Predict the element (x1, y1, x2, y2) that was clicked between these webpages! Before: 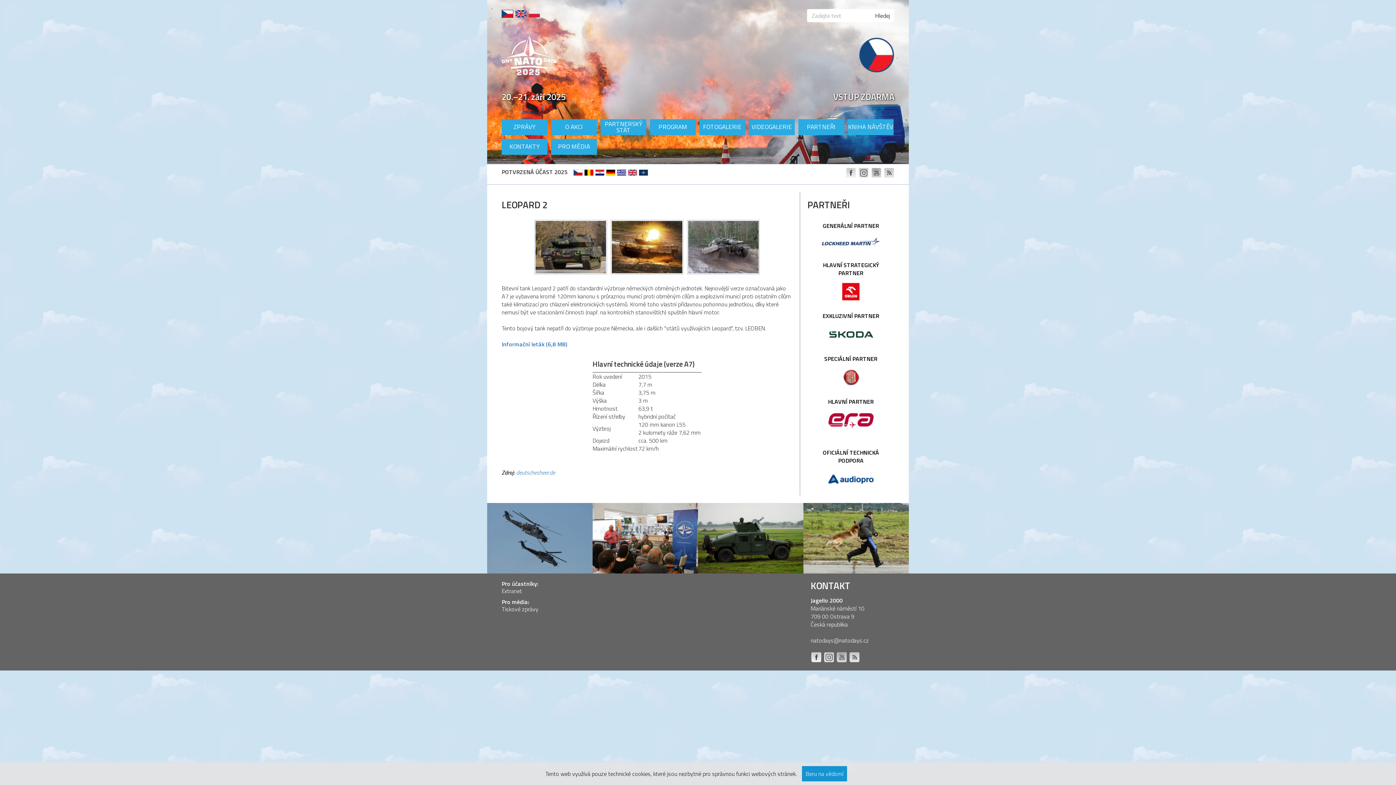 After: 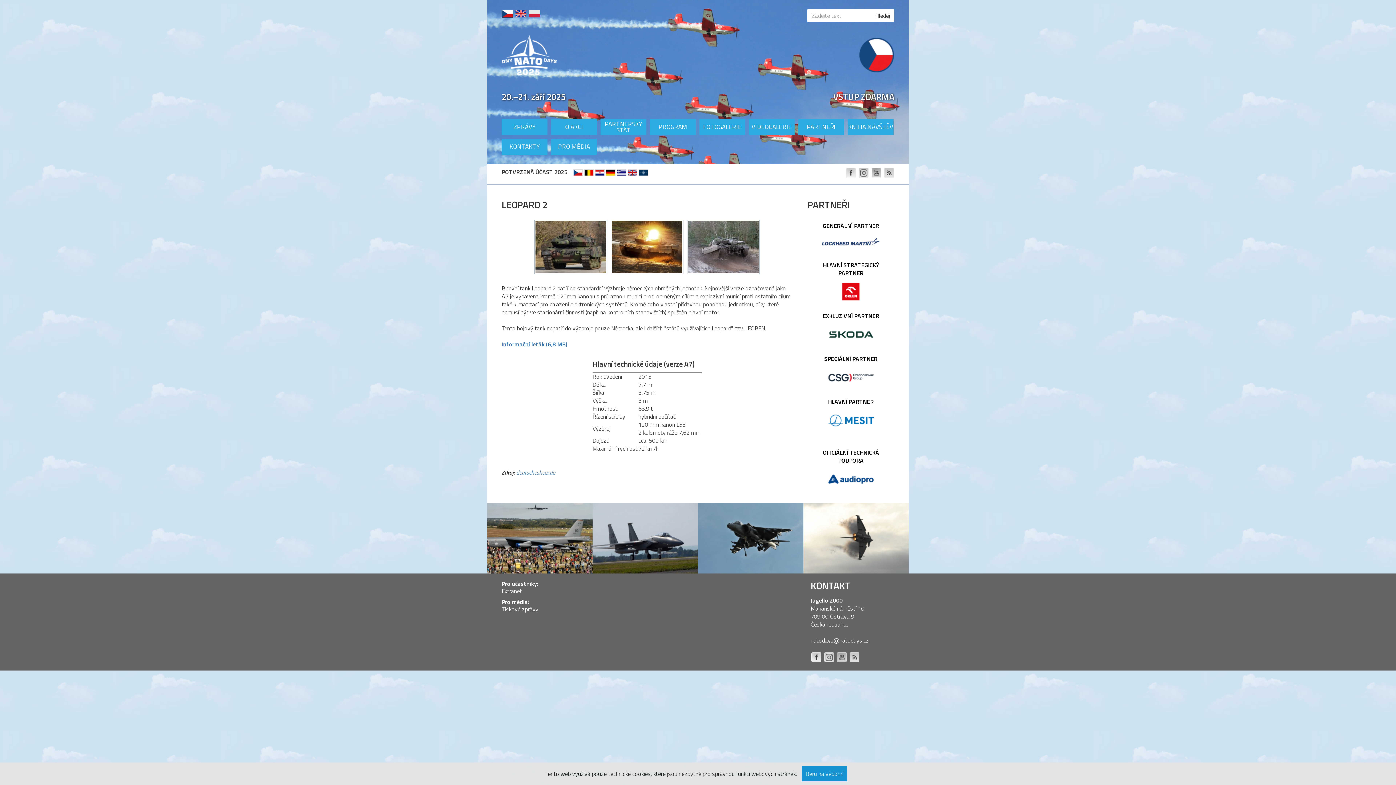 Action: bbox: (501, 9, 513, 17)